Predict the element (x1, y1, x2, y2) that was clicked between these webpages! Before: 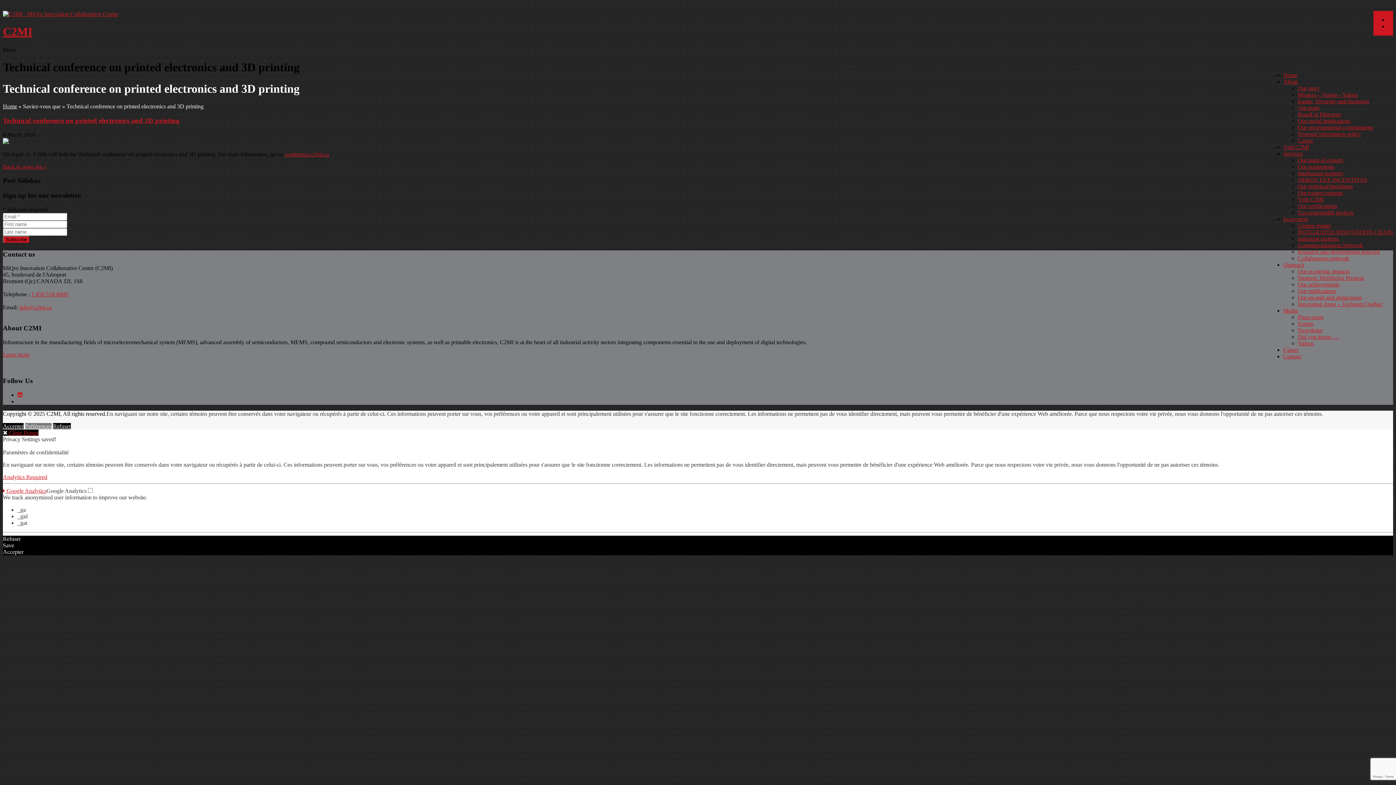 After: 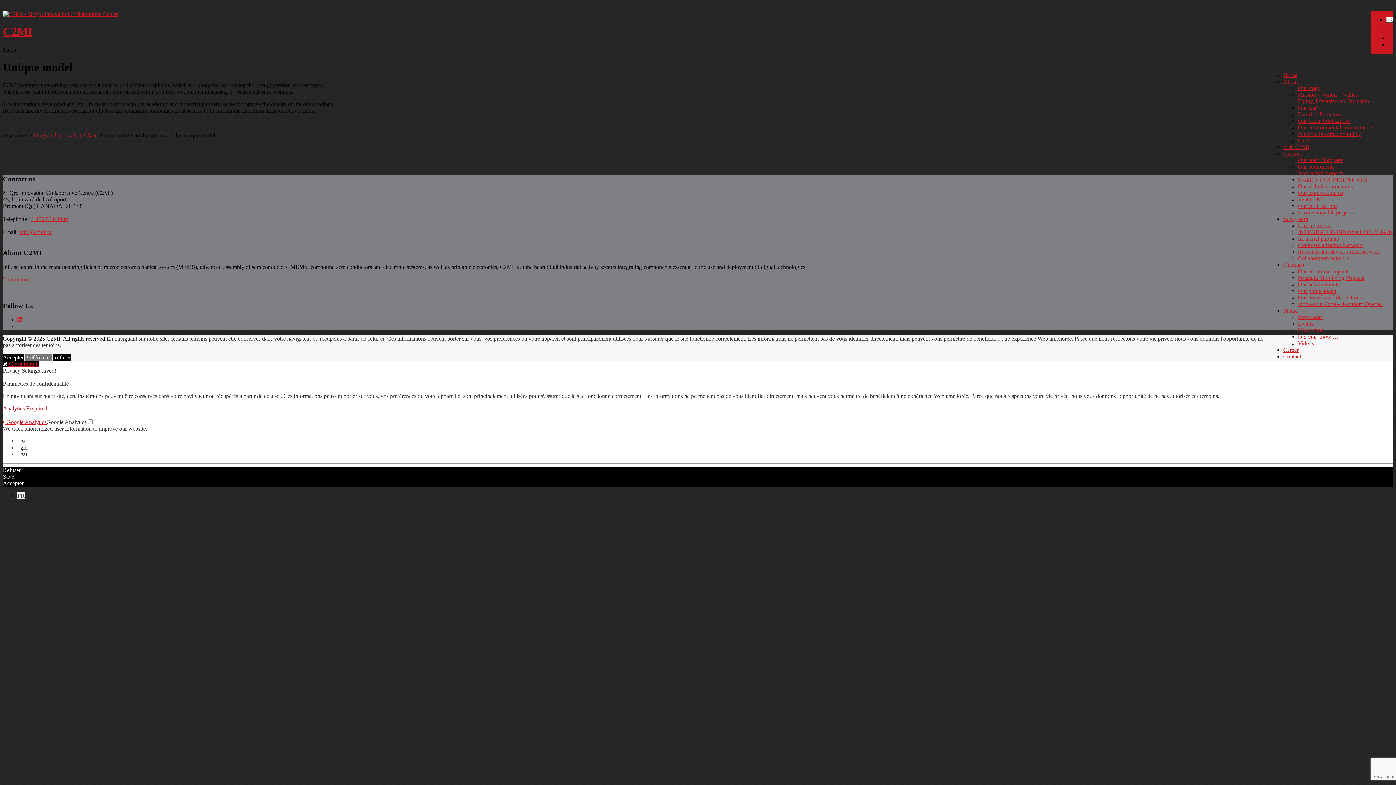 Action: bbox: (1298, 222, 1330, 228) label: Unique model